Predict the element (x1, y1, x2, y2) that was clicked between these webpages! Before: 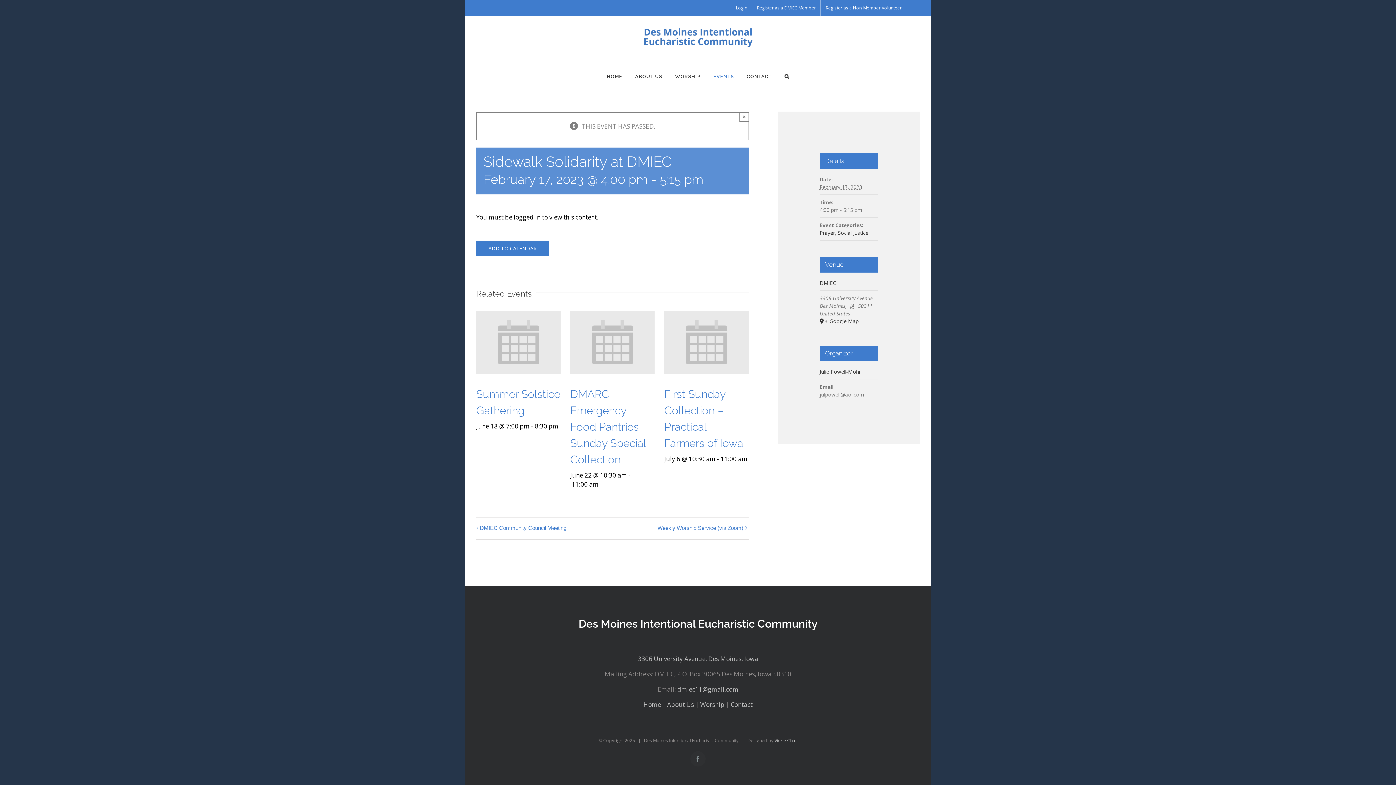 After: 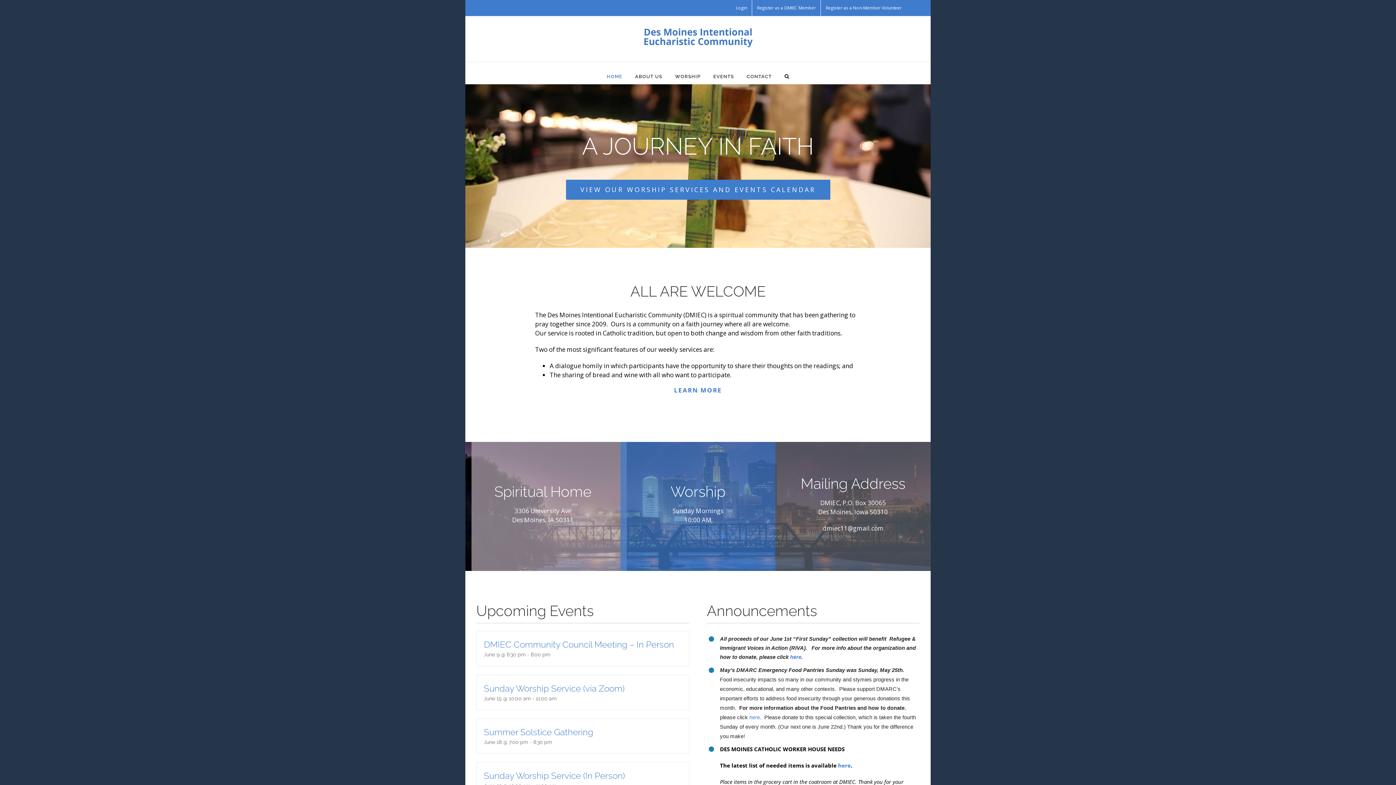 Action: bbox: (643, 23, 752, 52)